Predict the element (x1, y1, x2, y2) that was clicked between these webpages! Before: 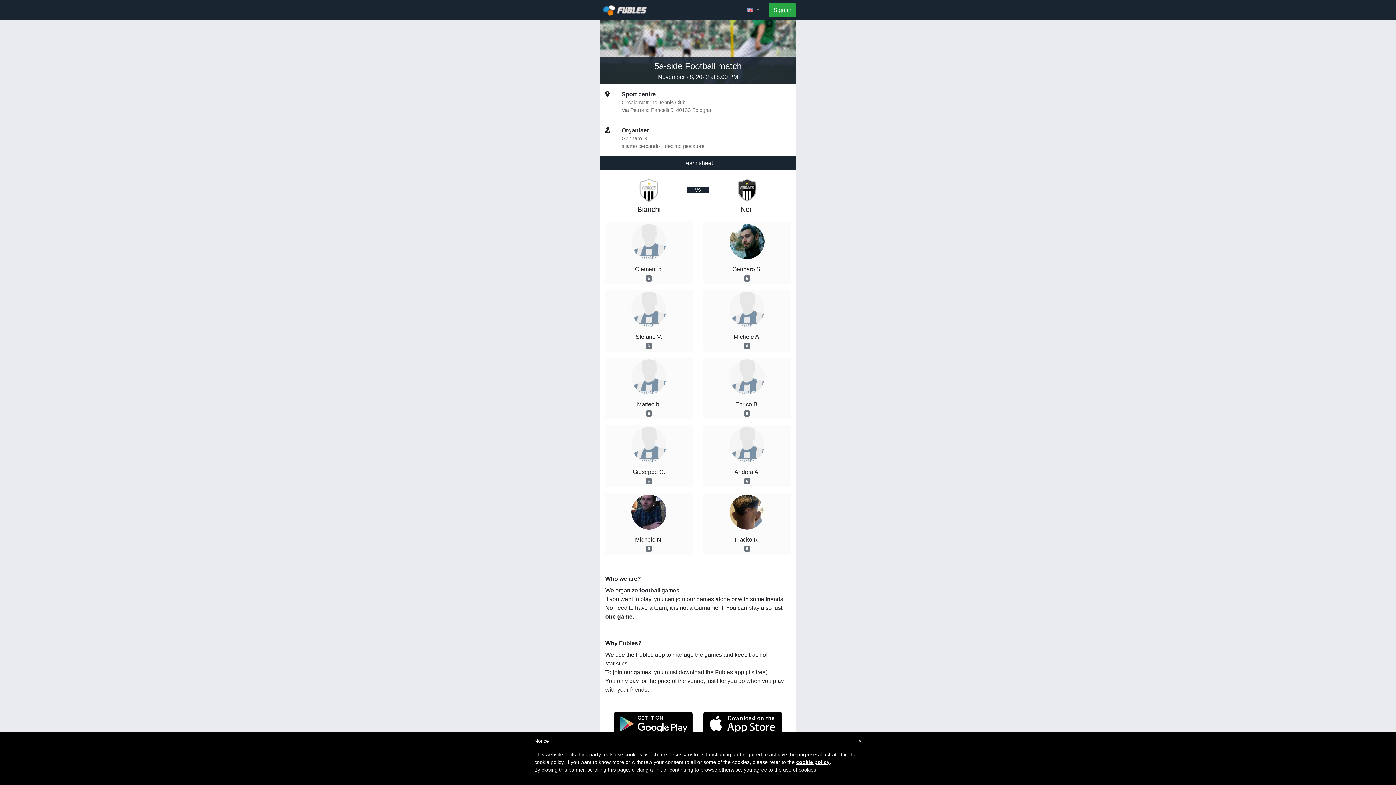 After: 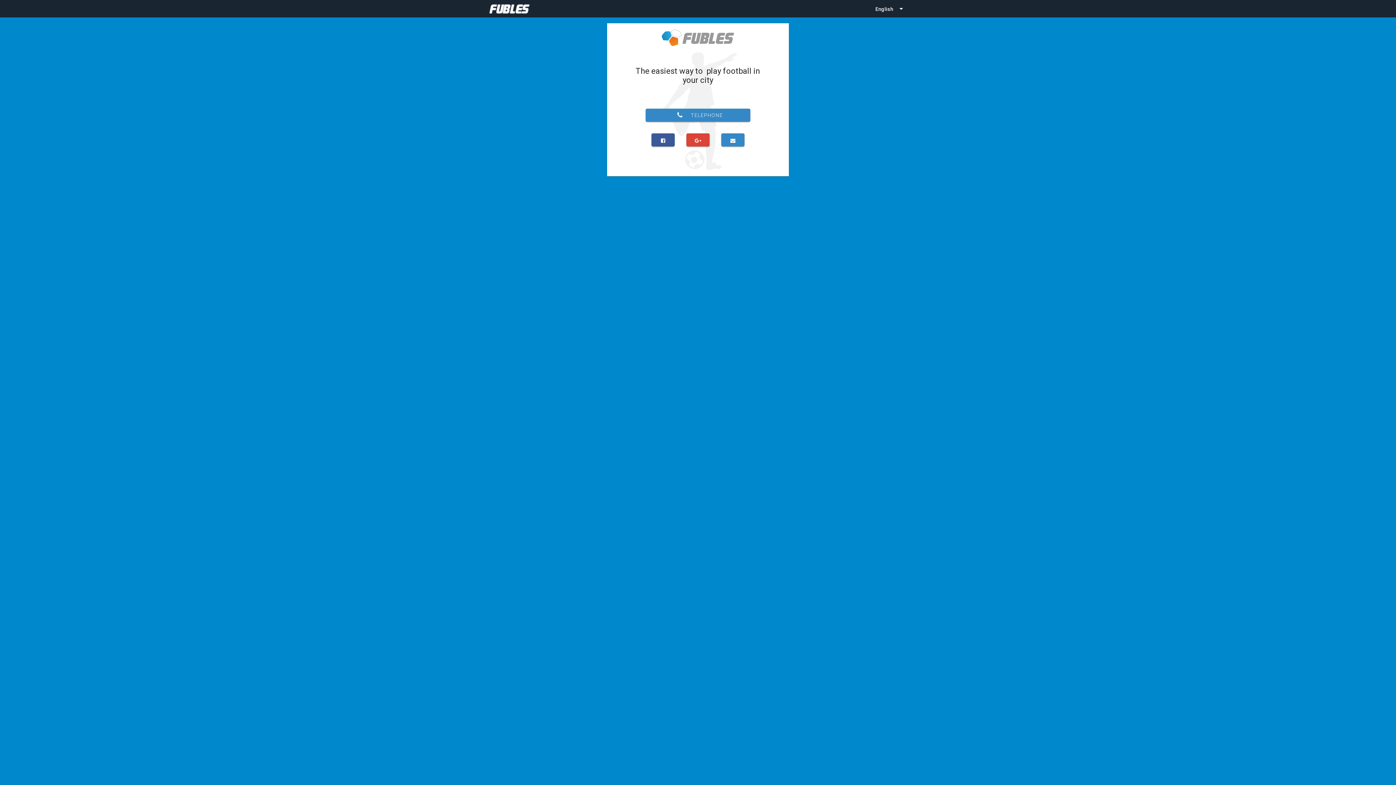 Action: label: Sign in bbox: (768, 3, 796, 17)